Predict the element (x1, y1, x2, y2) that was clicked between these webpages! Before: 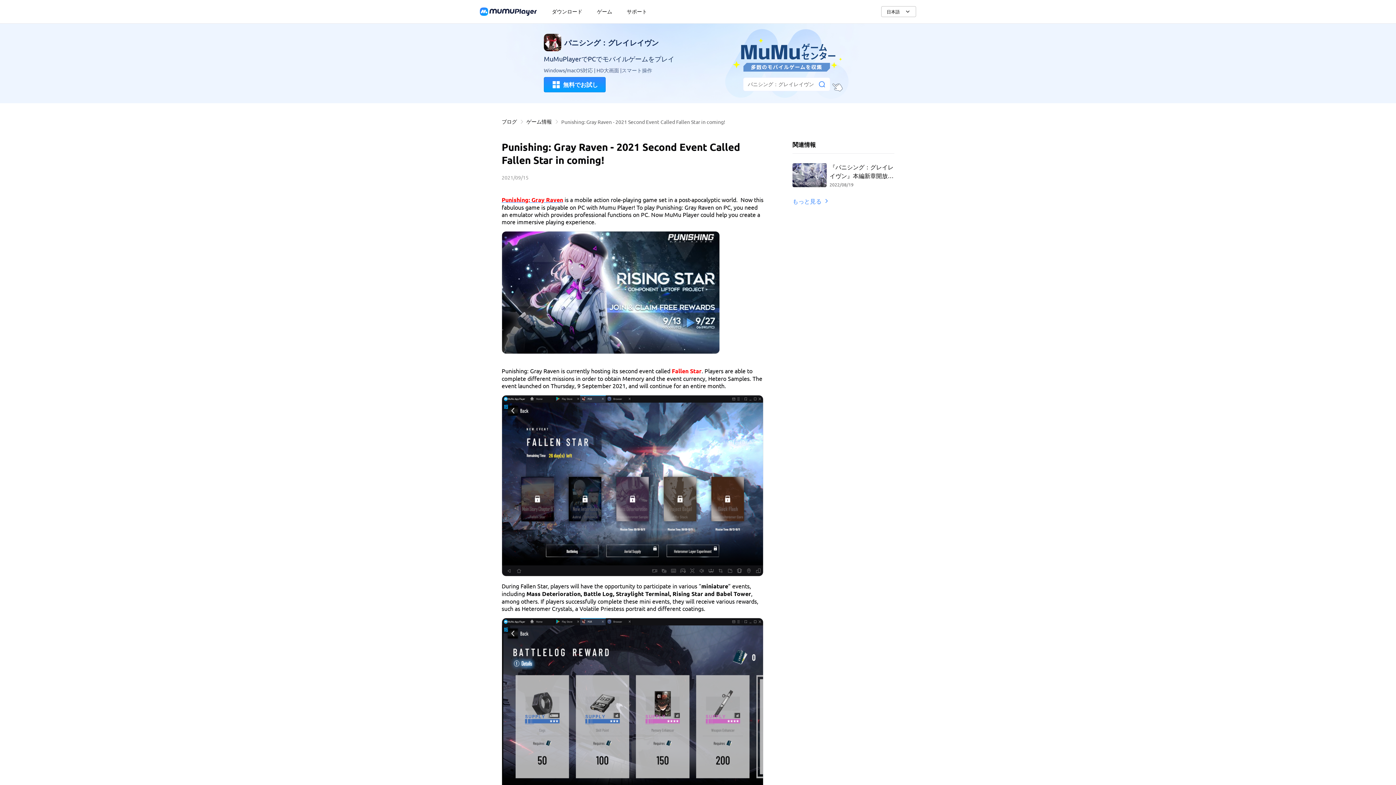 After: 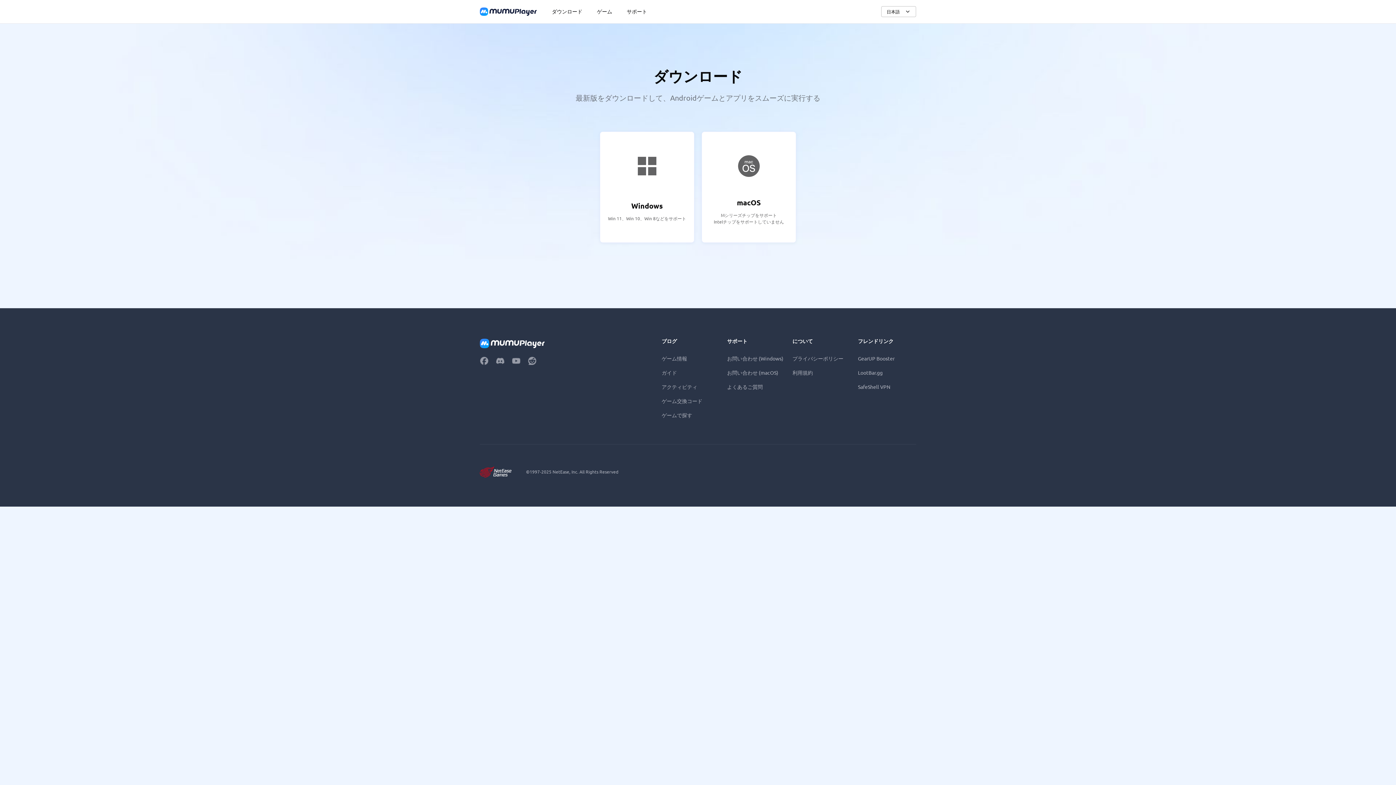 Action: label: ダウンロード bbox: (551, 7, 582, 15)